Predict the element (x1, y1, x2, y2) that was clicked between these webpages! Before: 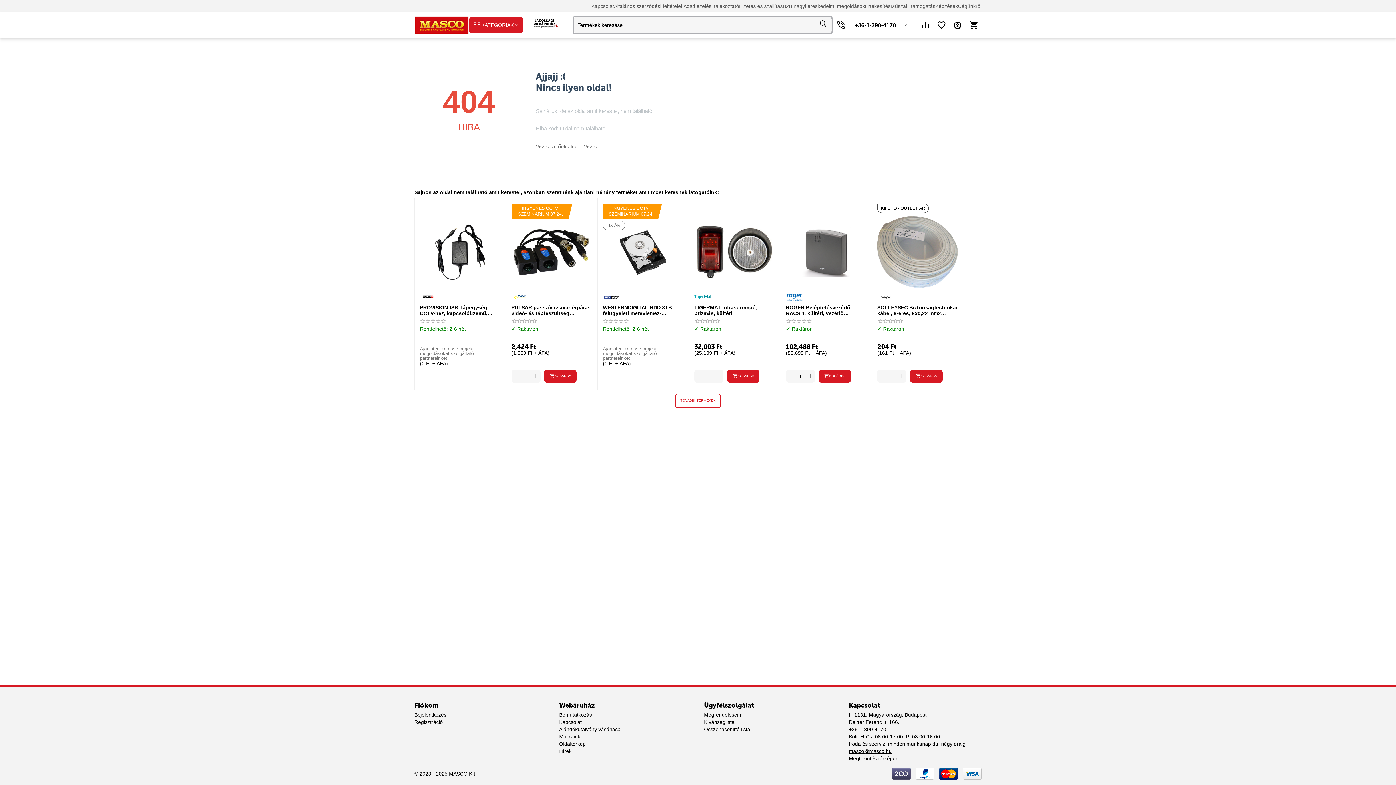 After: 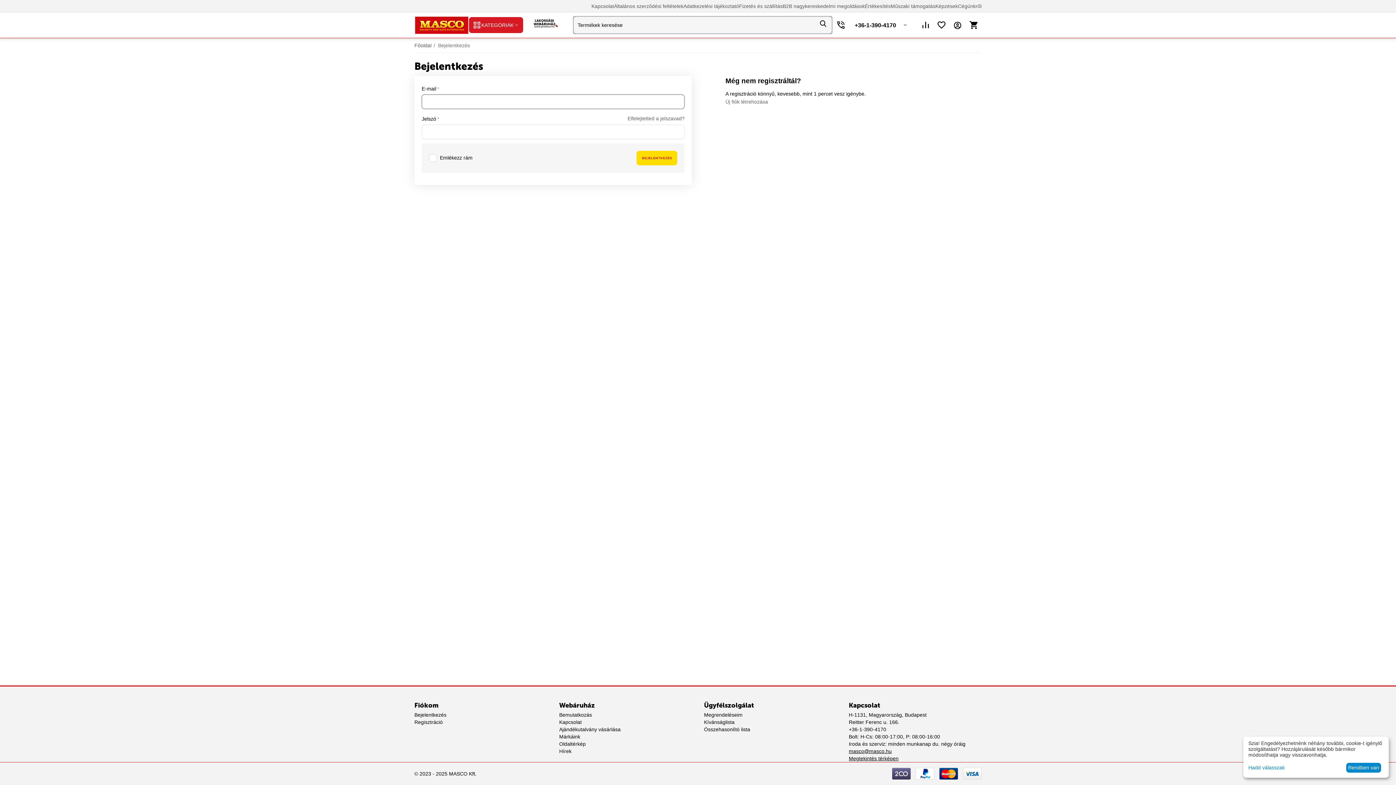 Action: label: Bejelentkezés bbox: (414, 712, 446, 718)